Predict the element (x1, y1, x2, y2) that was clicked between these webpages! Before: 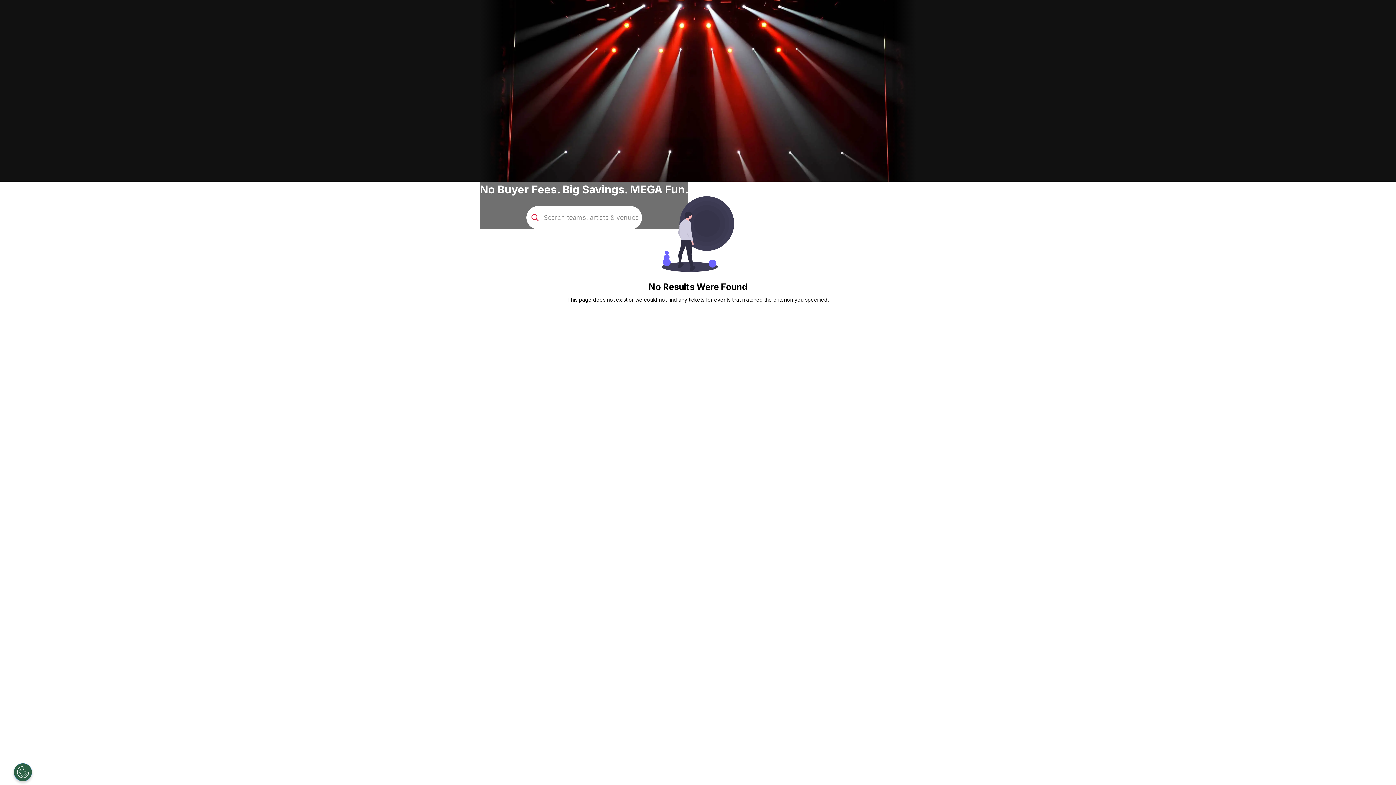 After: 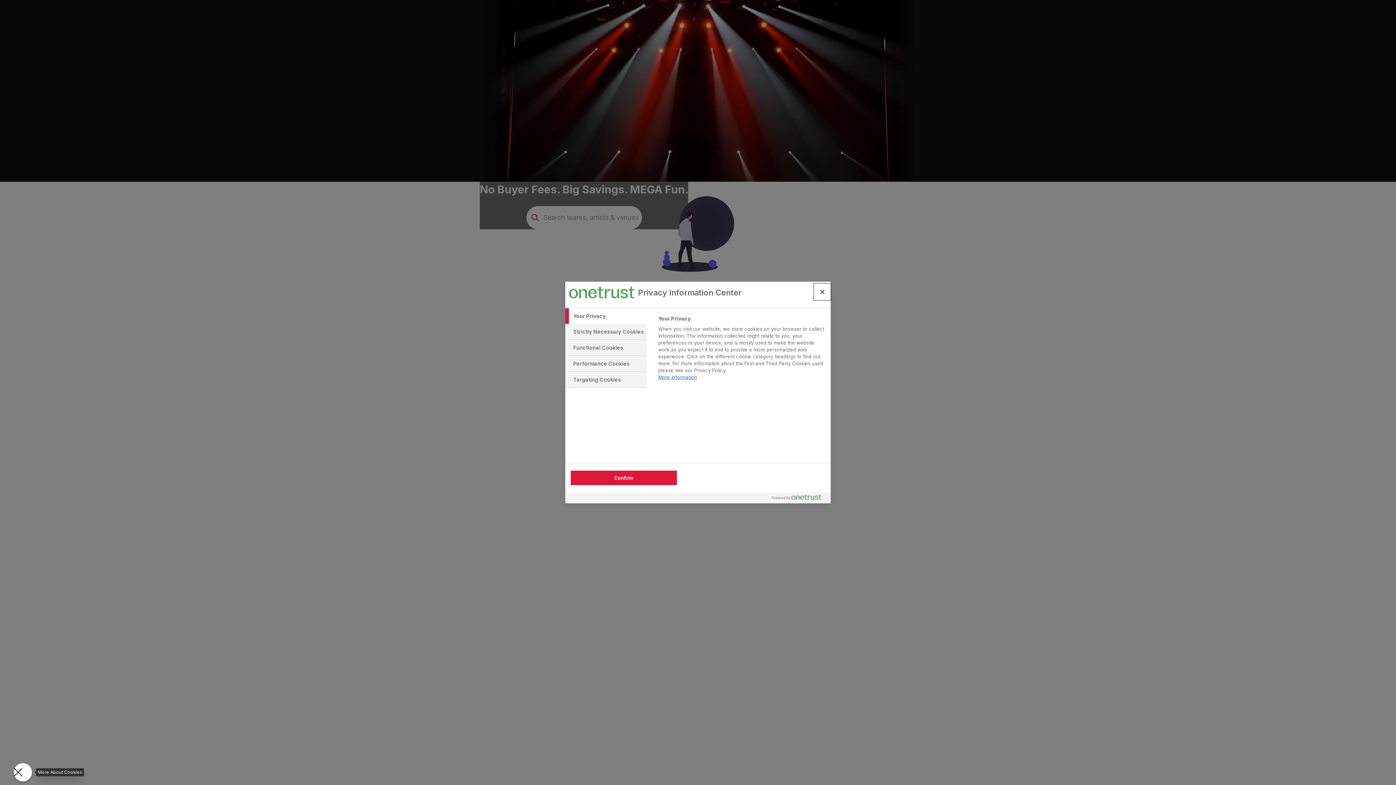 Action: label: Open Preferences bbox: (9, 763, 27, 781)